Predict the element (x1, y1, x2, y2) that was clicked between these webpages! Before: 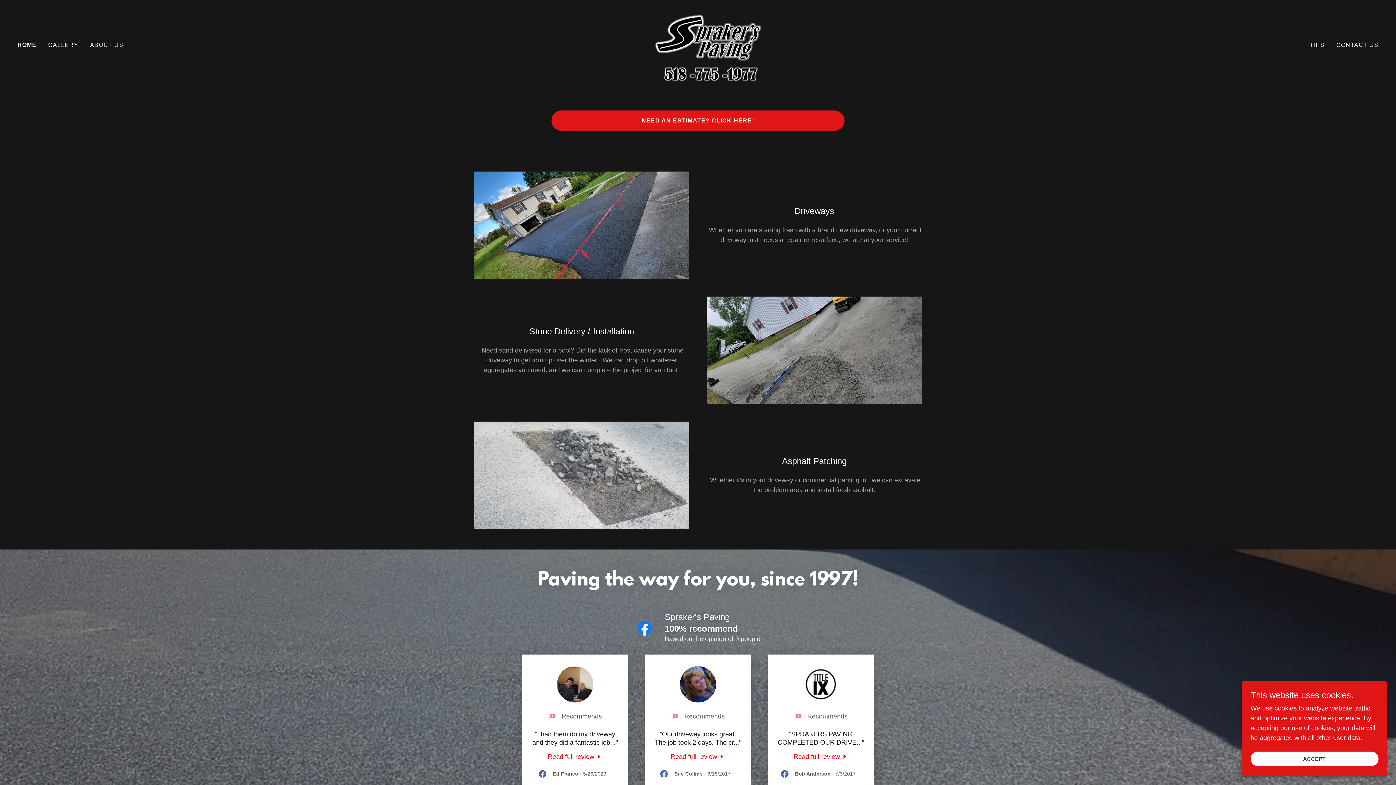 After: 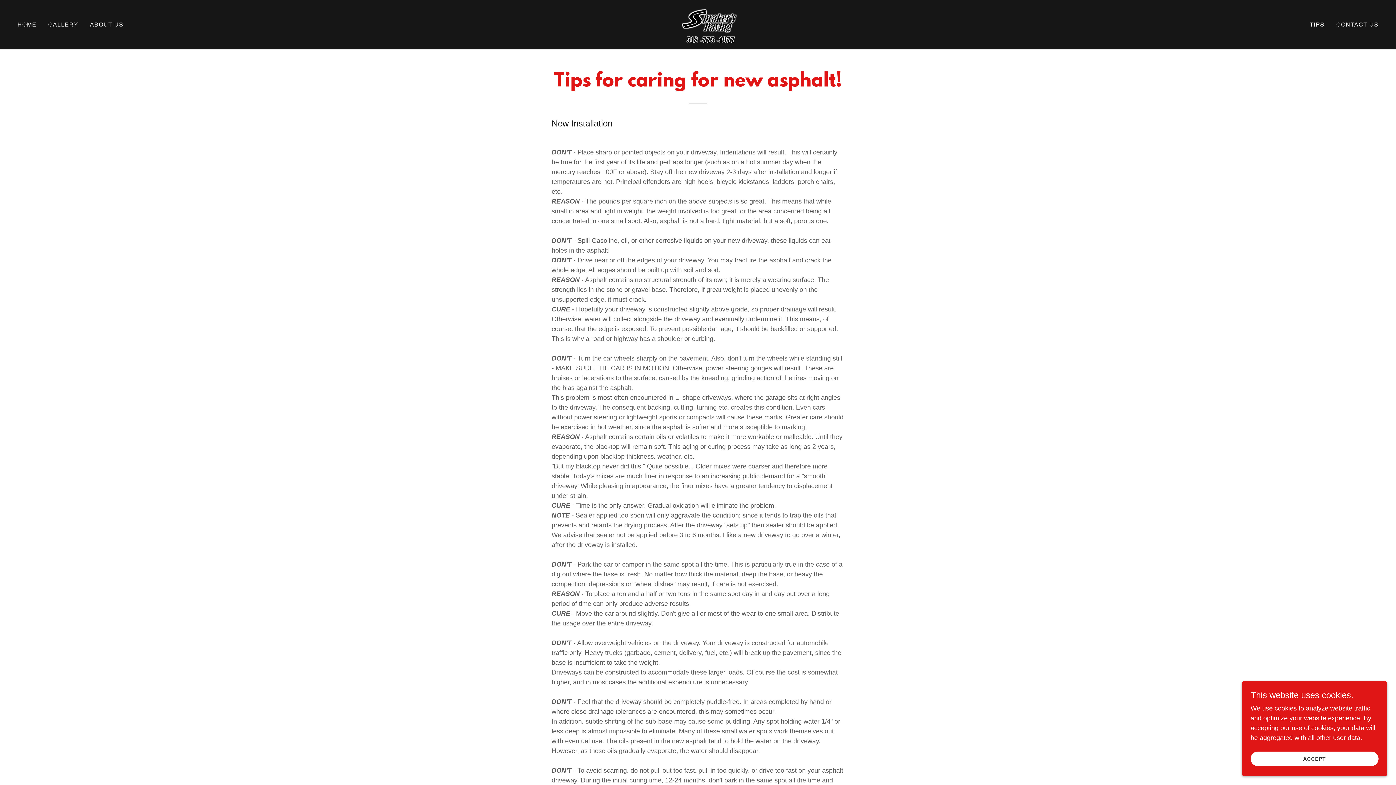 Action: bbox: (1308, 38, 1327, 51) label: TIPS